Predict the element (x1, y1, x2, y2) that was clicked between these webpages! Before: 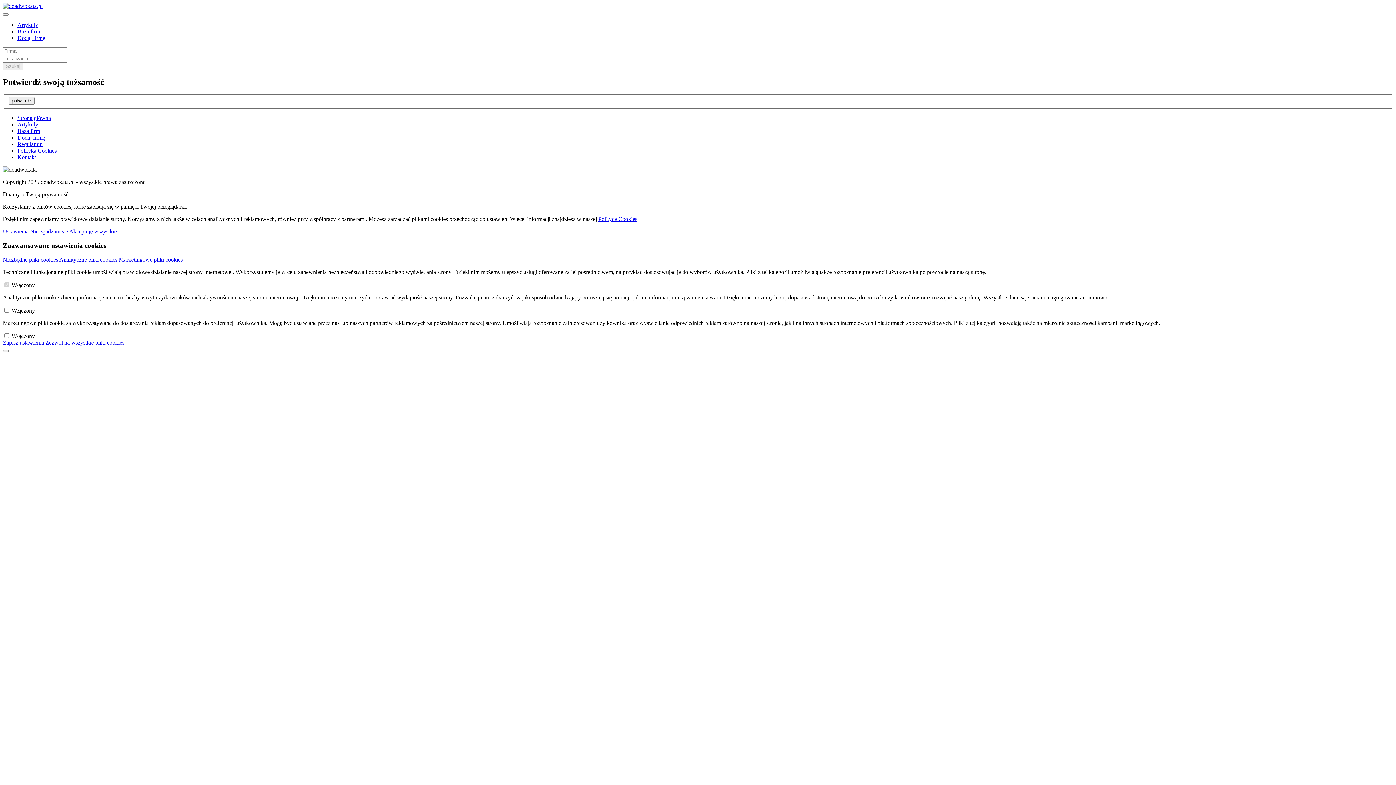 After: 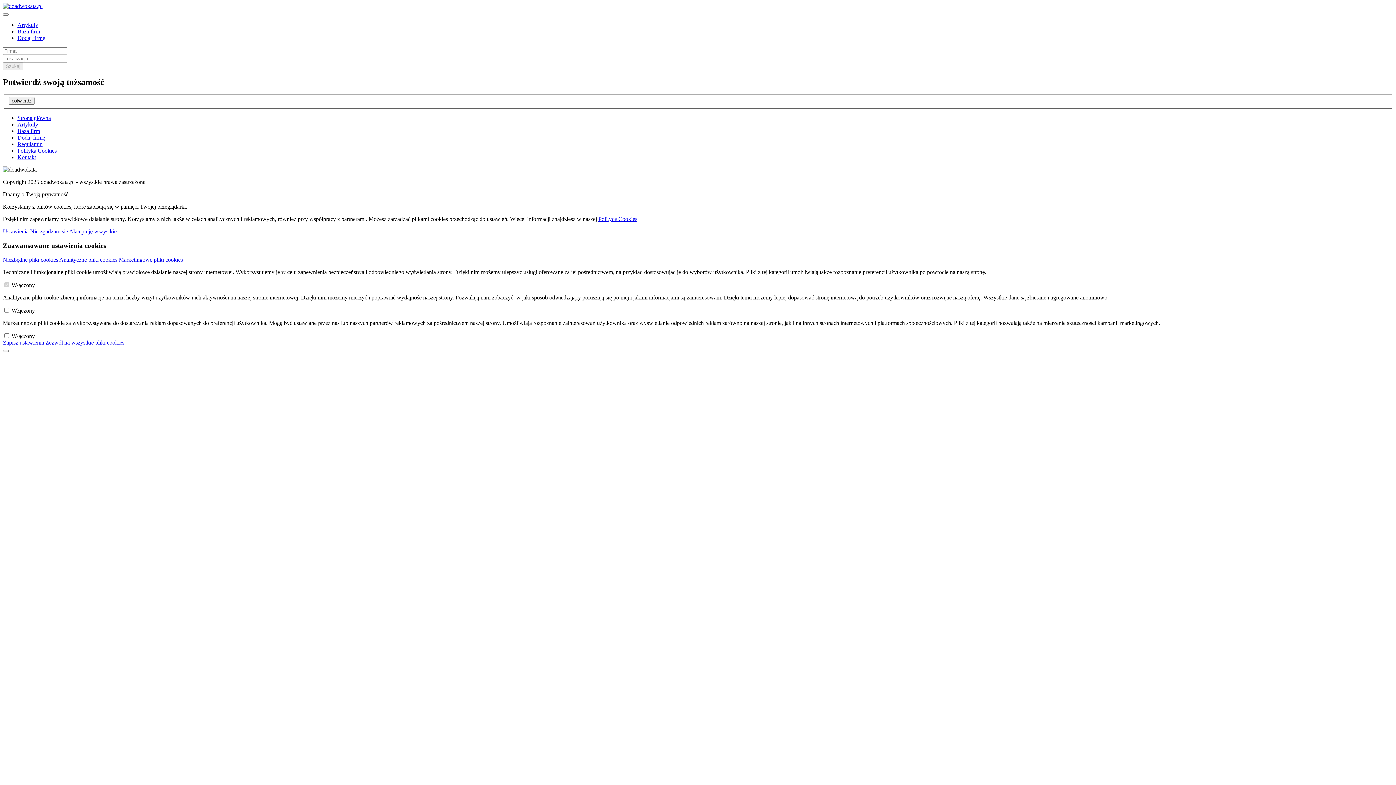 Action: label: Zezwól na wszystkie pliki cookies bbox: (45, 339, 124, 345)